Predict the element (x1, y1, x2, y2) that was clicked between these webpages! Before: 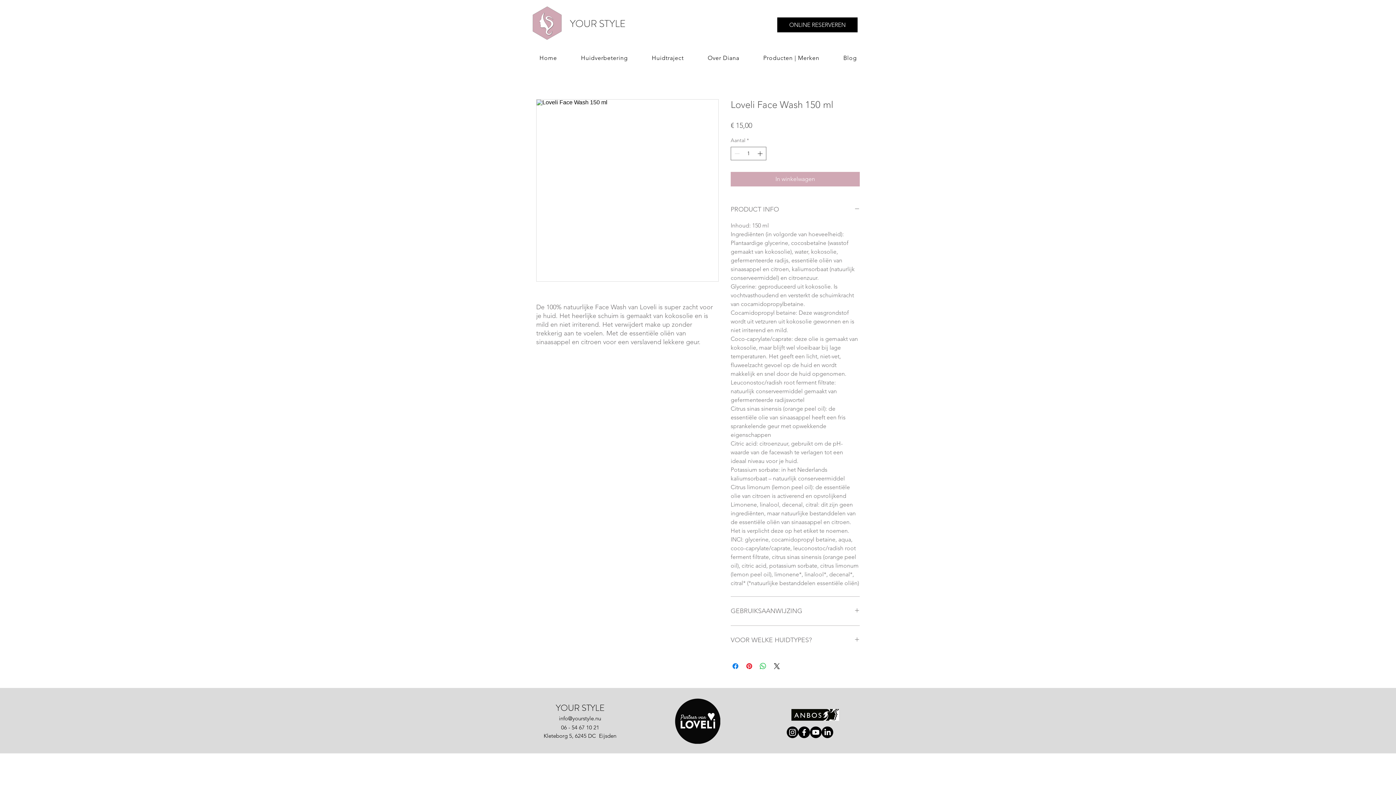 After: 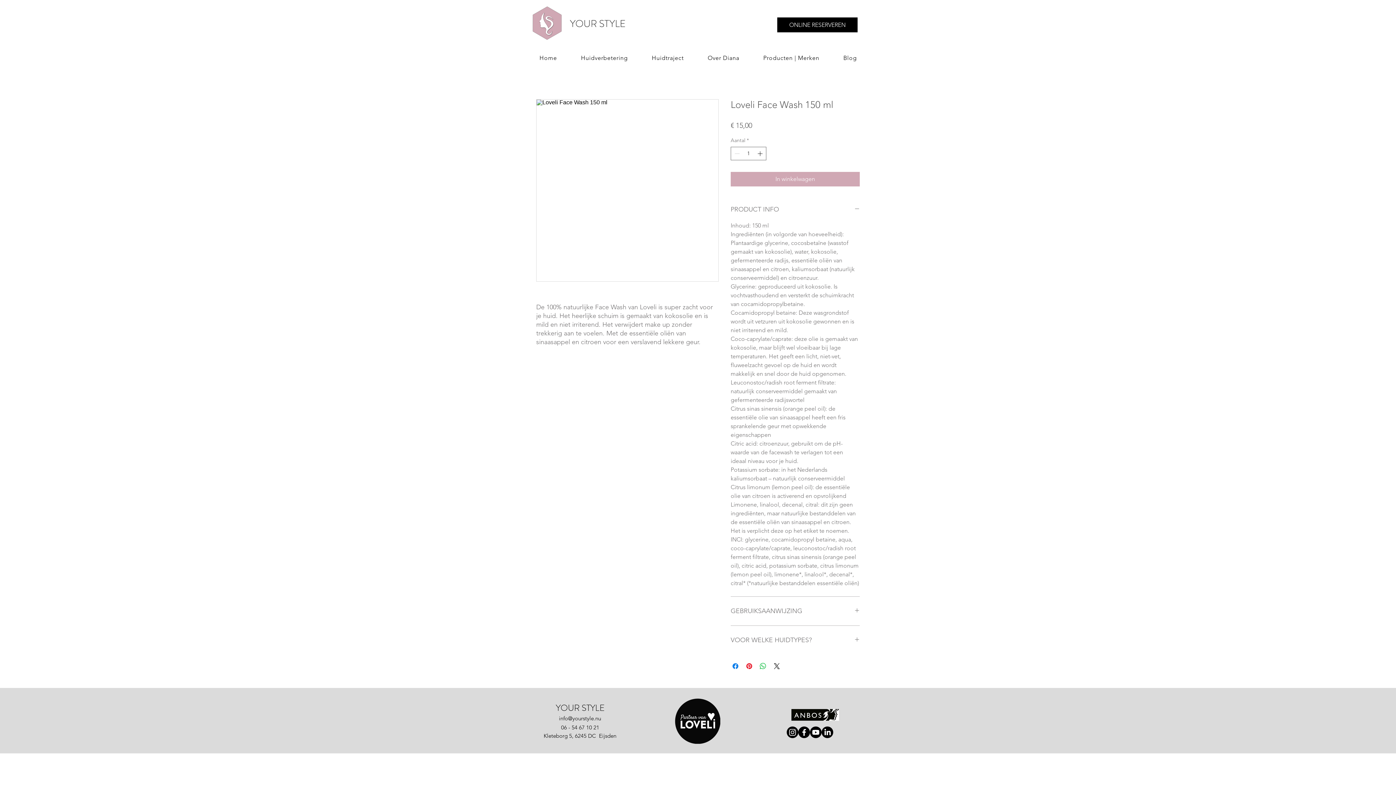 Action: bbox: (786, 726, 798, 738) label: instagram